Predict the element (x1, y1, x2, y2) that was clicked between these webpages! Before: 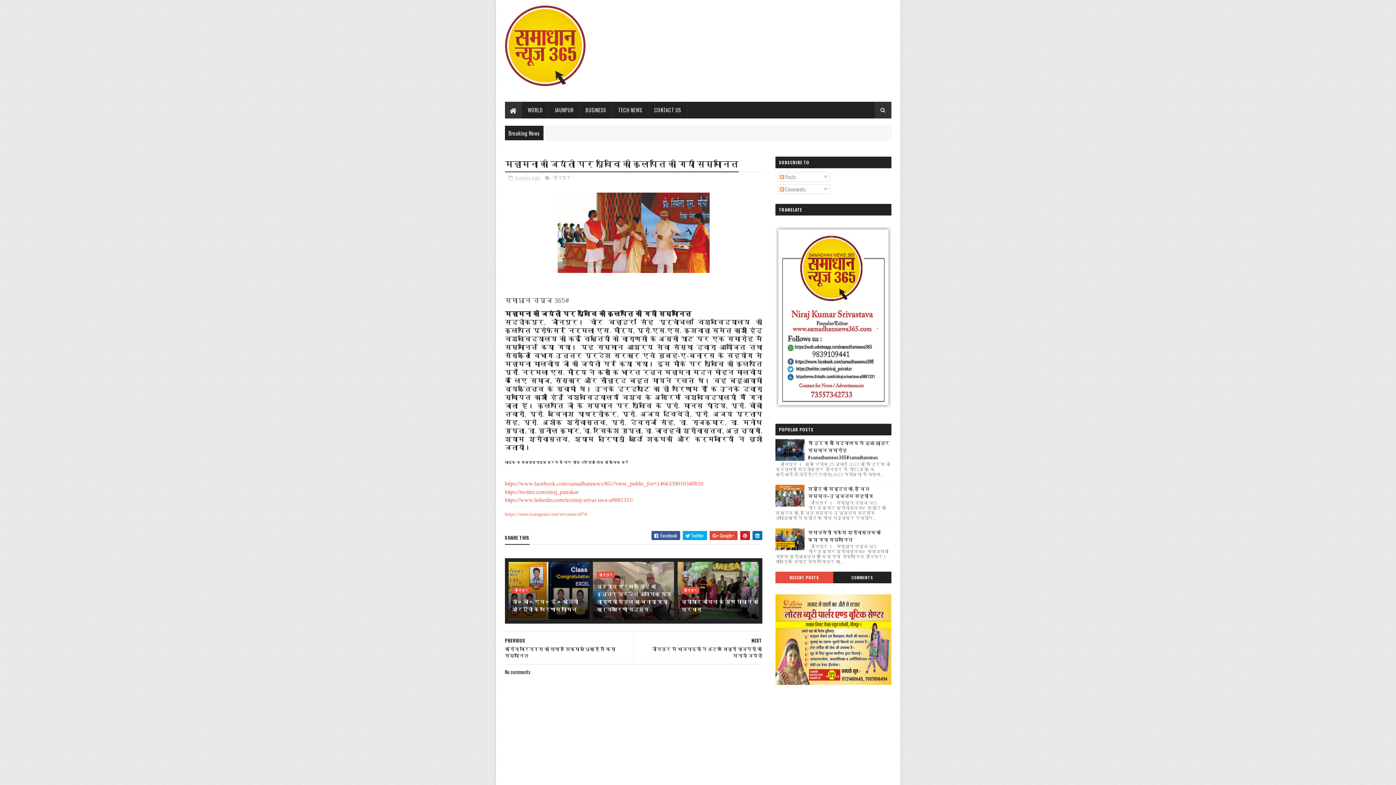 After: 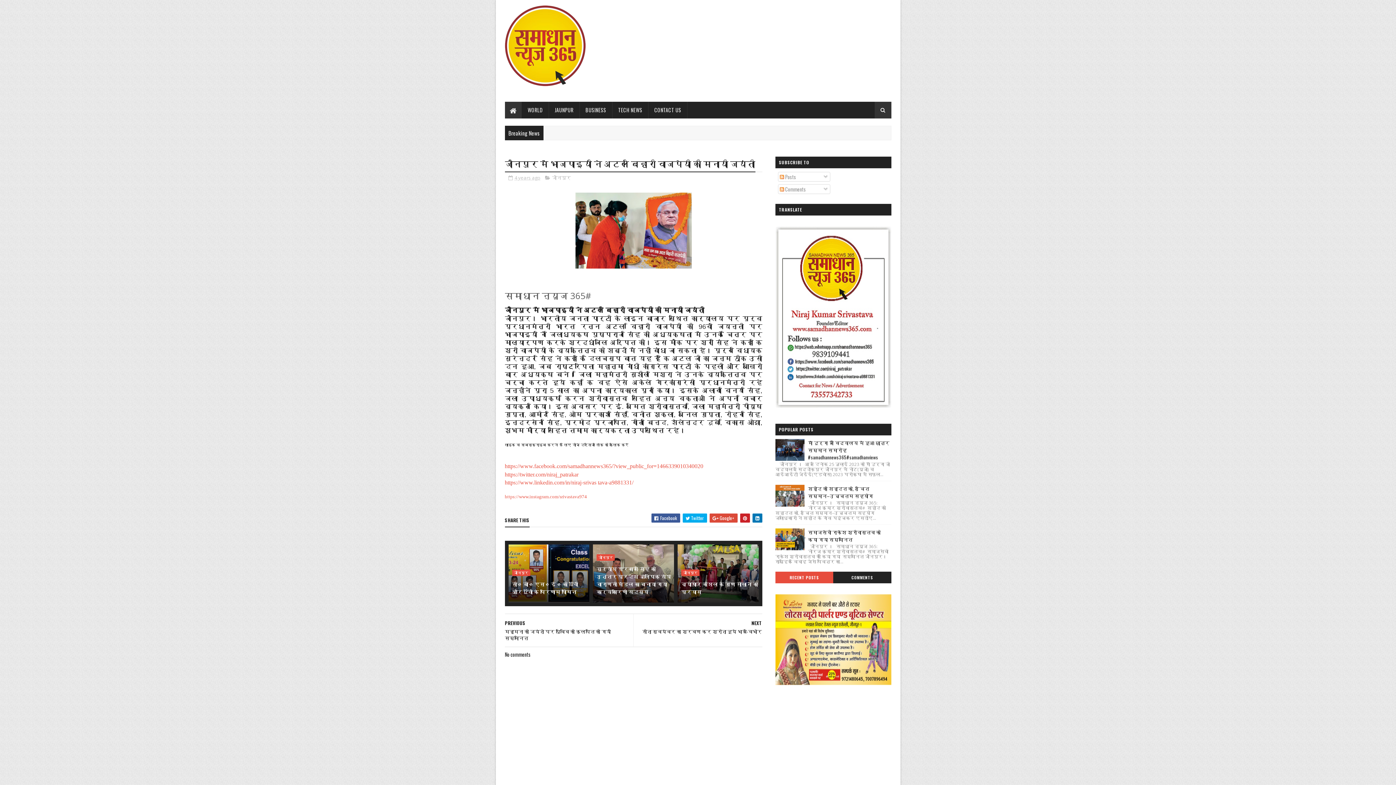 Action: label: NEXT
जौनपुर में भाजपाइयों ने अटल बिहारी वाजपेयी की मनायी जयंती bbox: (637, 632, 762, 664)